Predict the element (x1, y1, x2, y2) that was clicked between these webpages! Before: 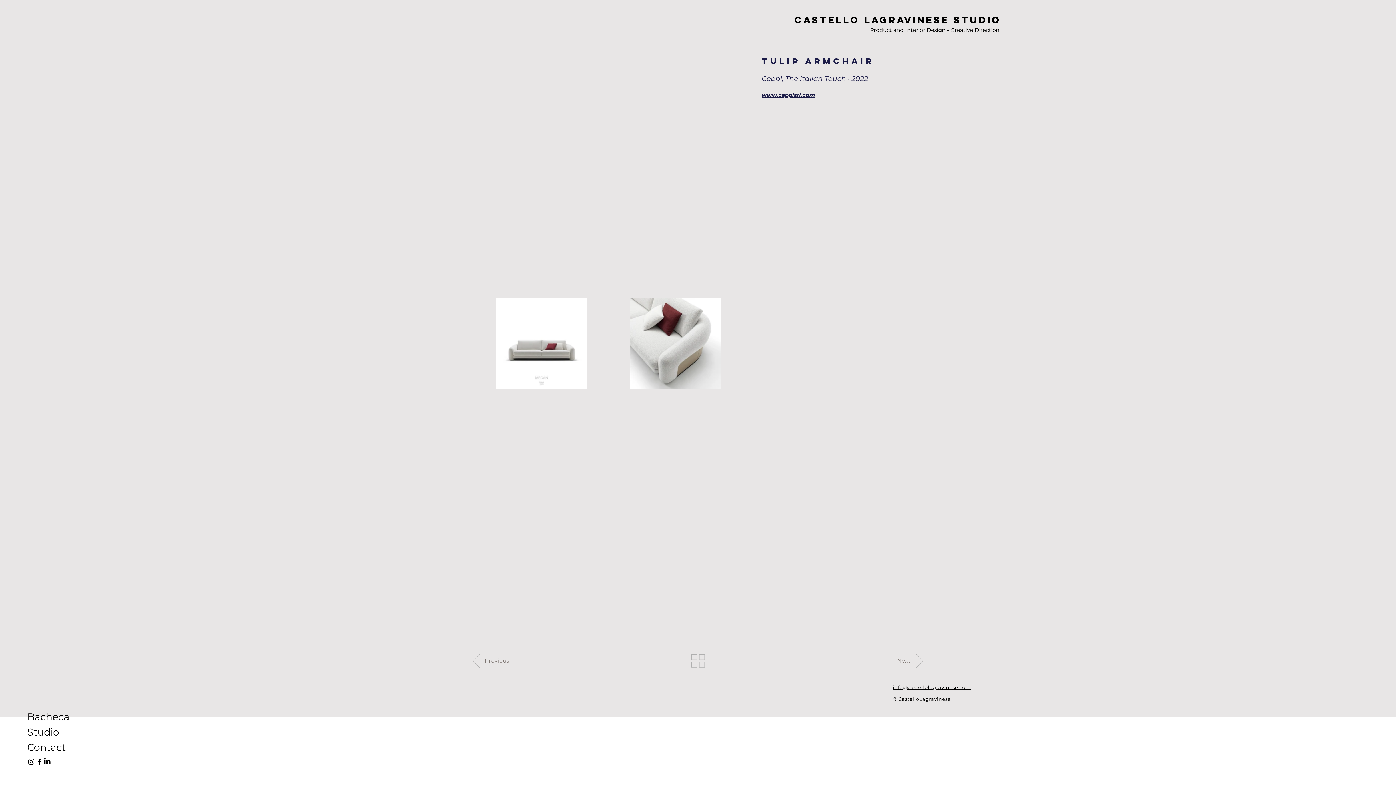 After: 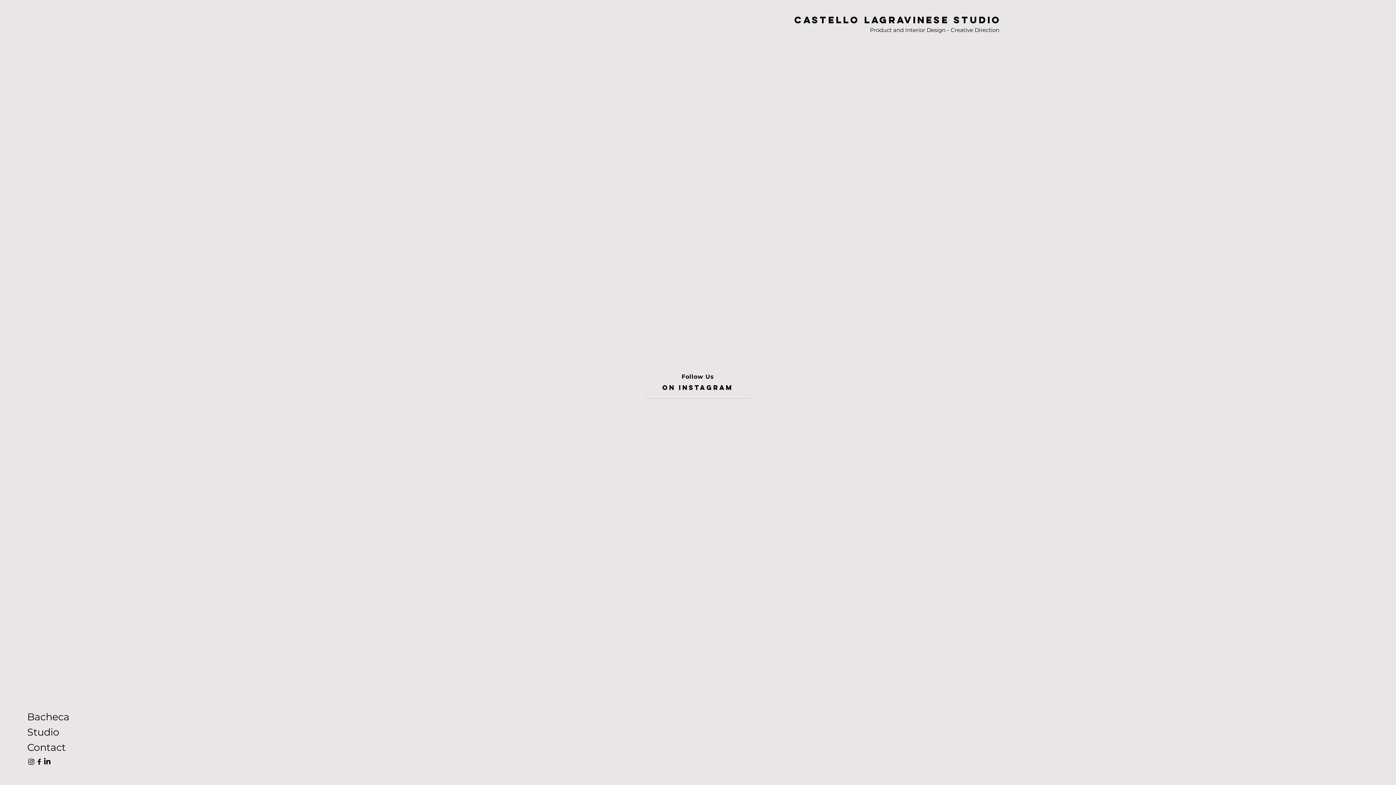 Action: bbox: (27, 709, 88, 725) label: Bacheca